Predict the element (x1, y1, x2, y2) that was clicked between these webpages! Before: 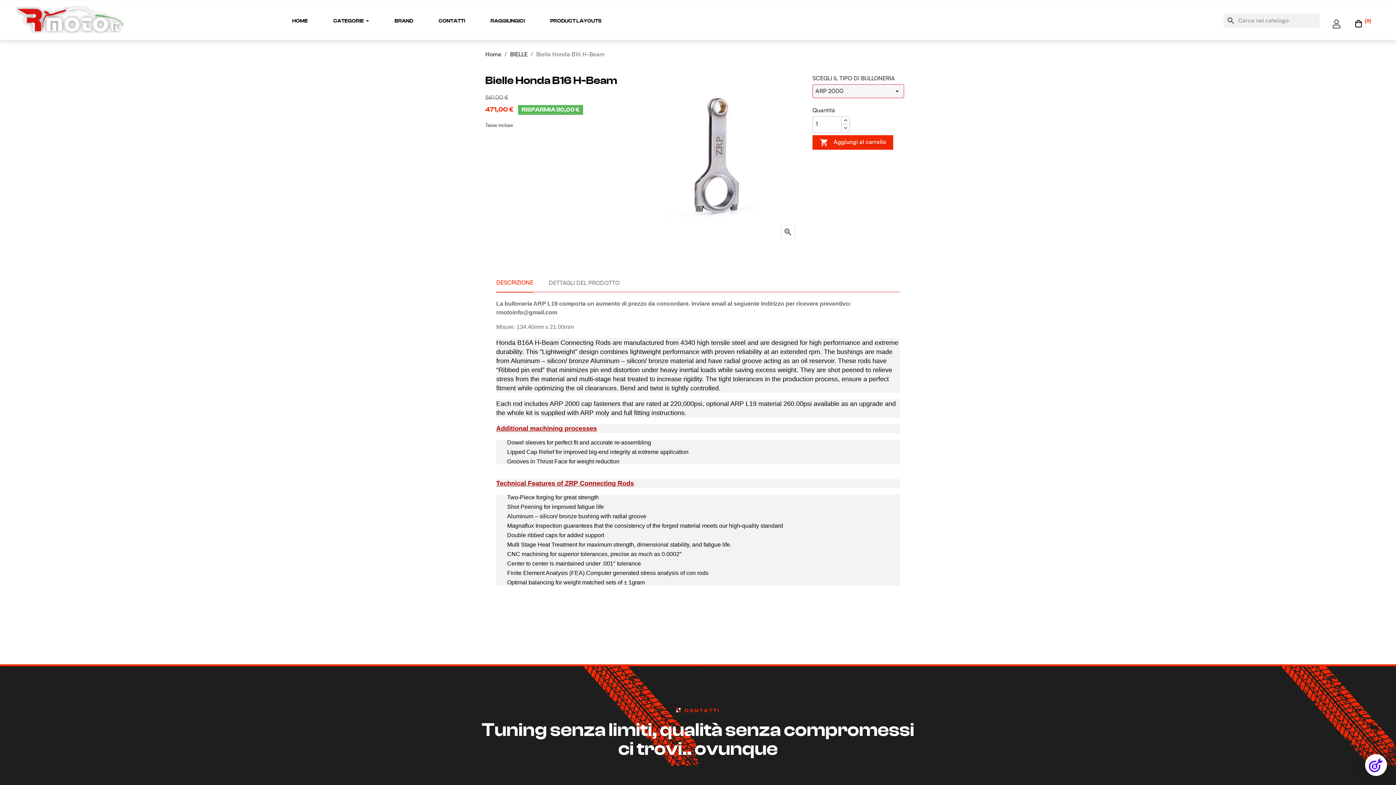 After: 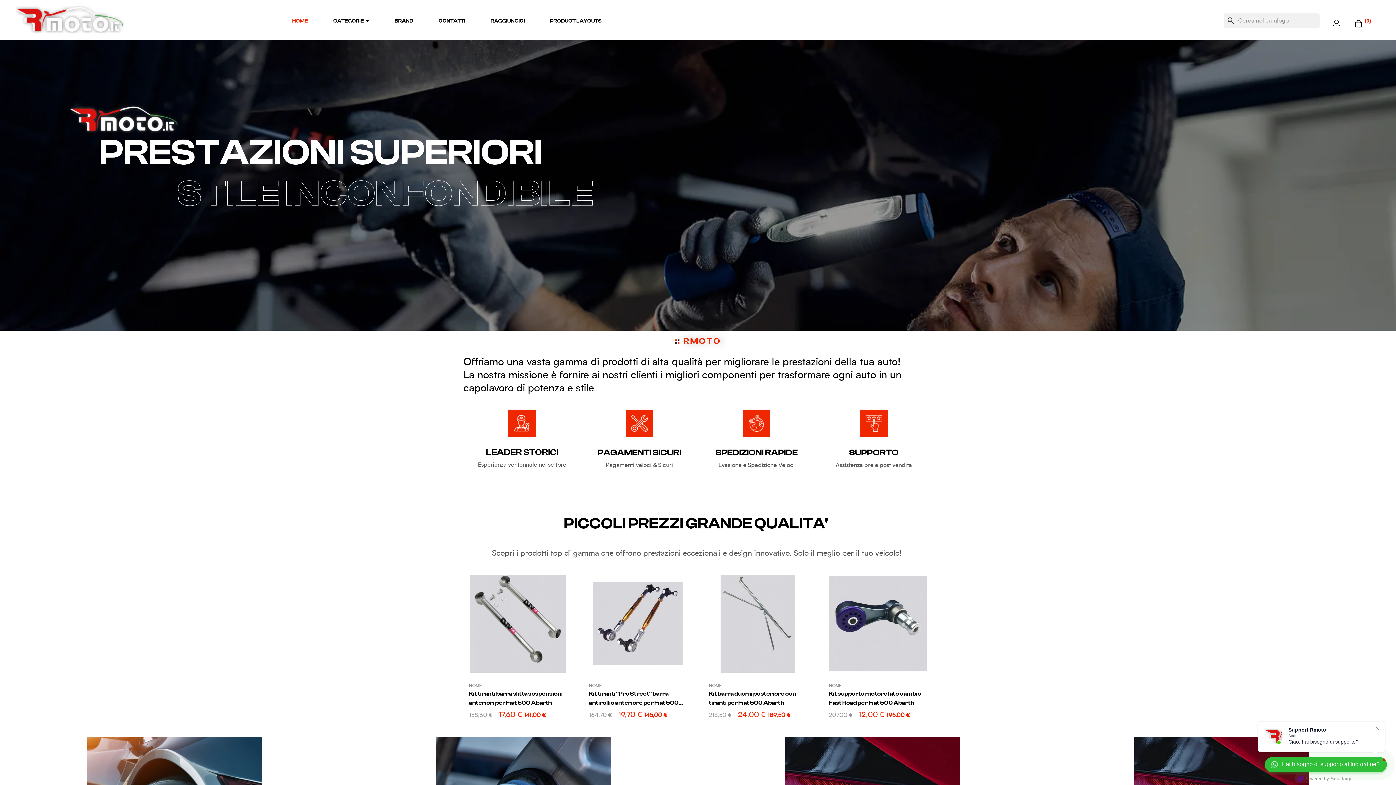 Action: bbox: (279, 8, 320, 33) label: HOME